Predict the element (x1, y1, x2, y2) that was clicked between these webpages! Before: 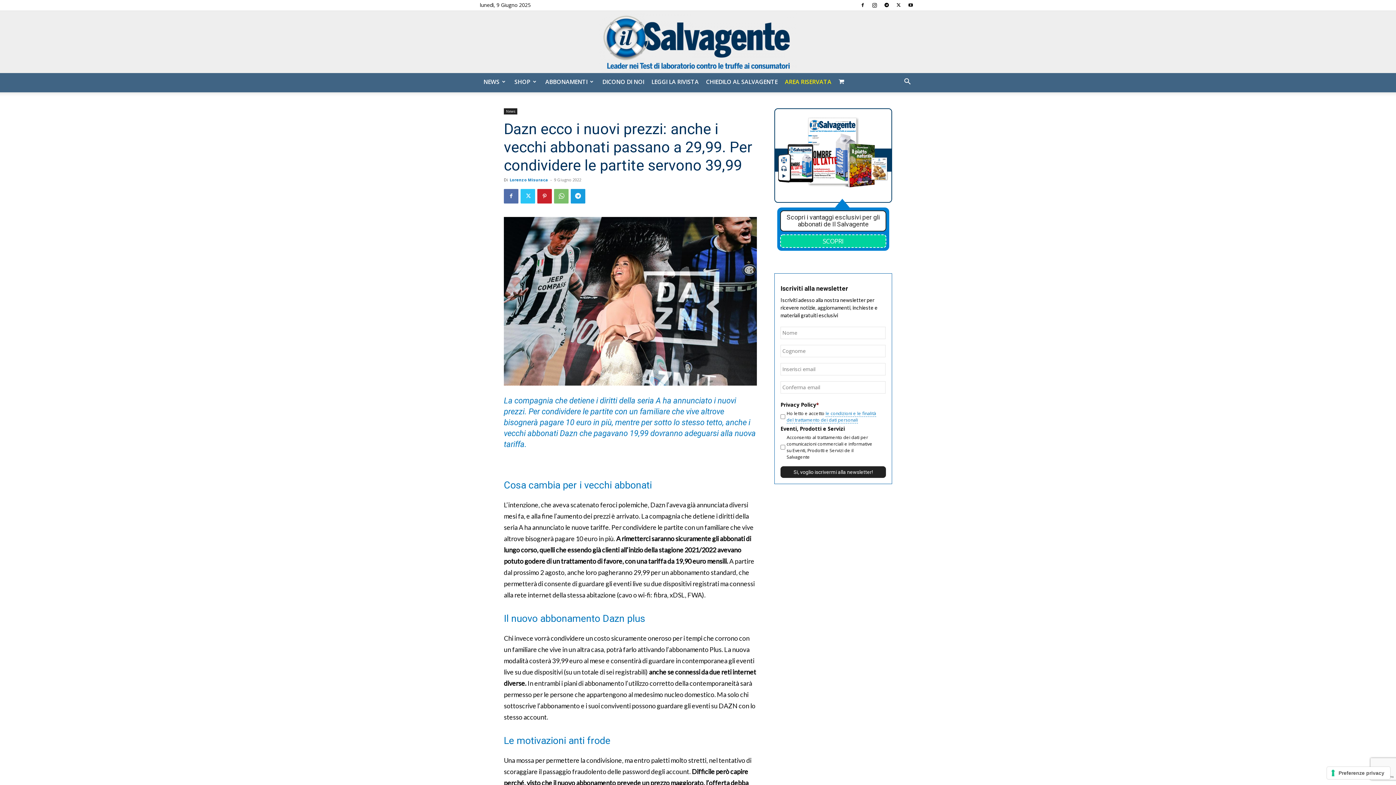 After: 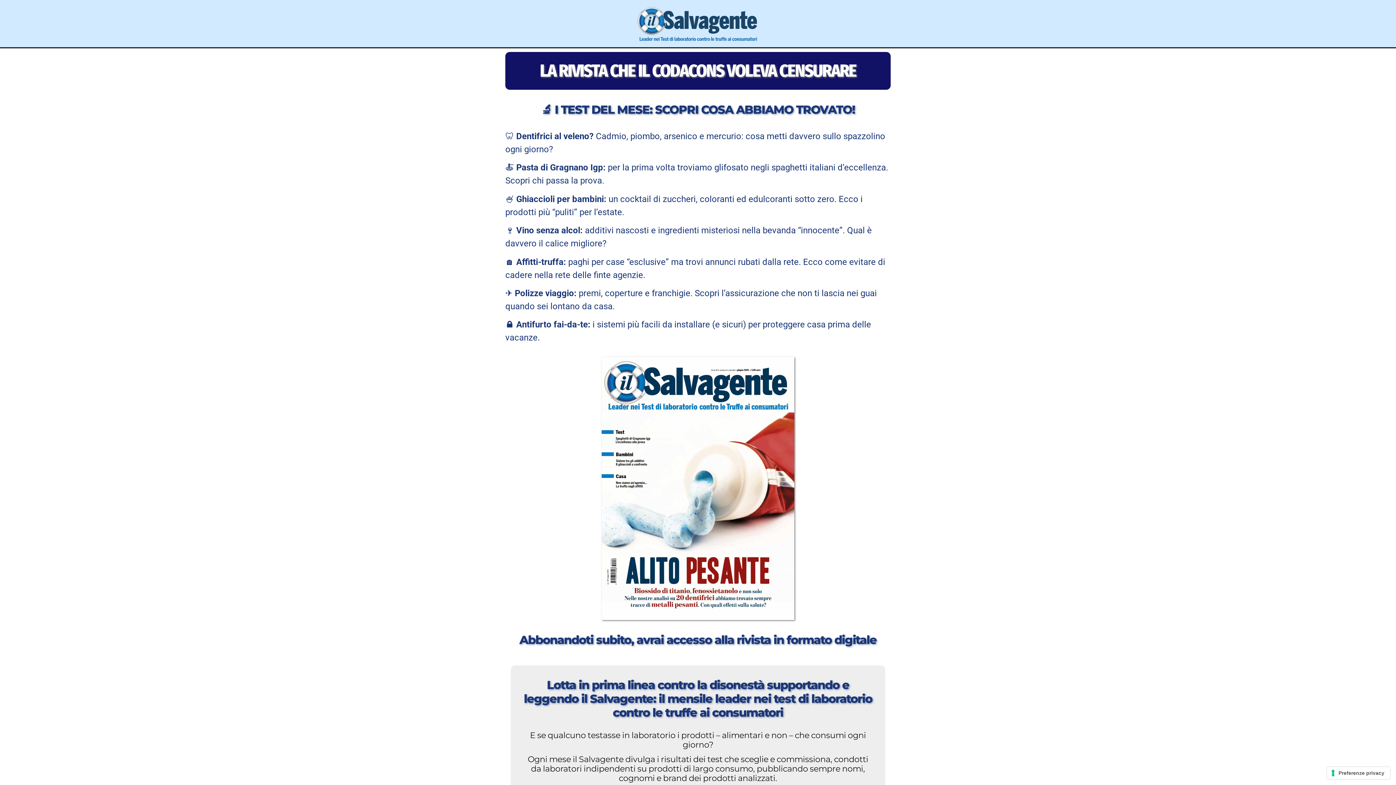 Action: bbox: (541, 72, 598, 90) label: ABBONAMENTI